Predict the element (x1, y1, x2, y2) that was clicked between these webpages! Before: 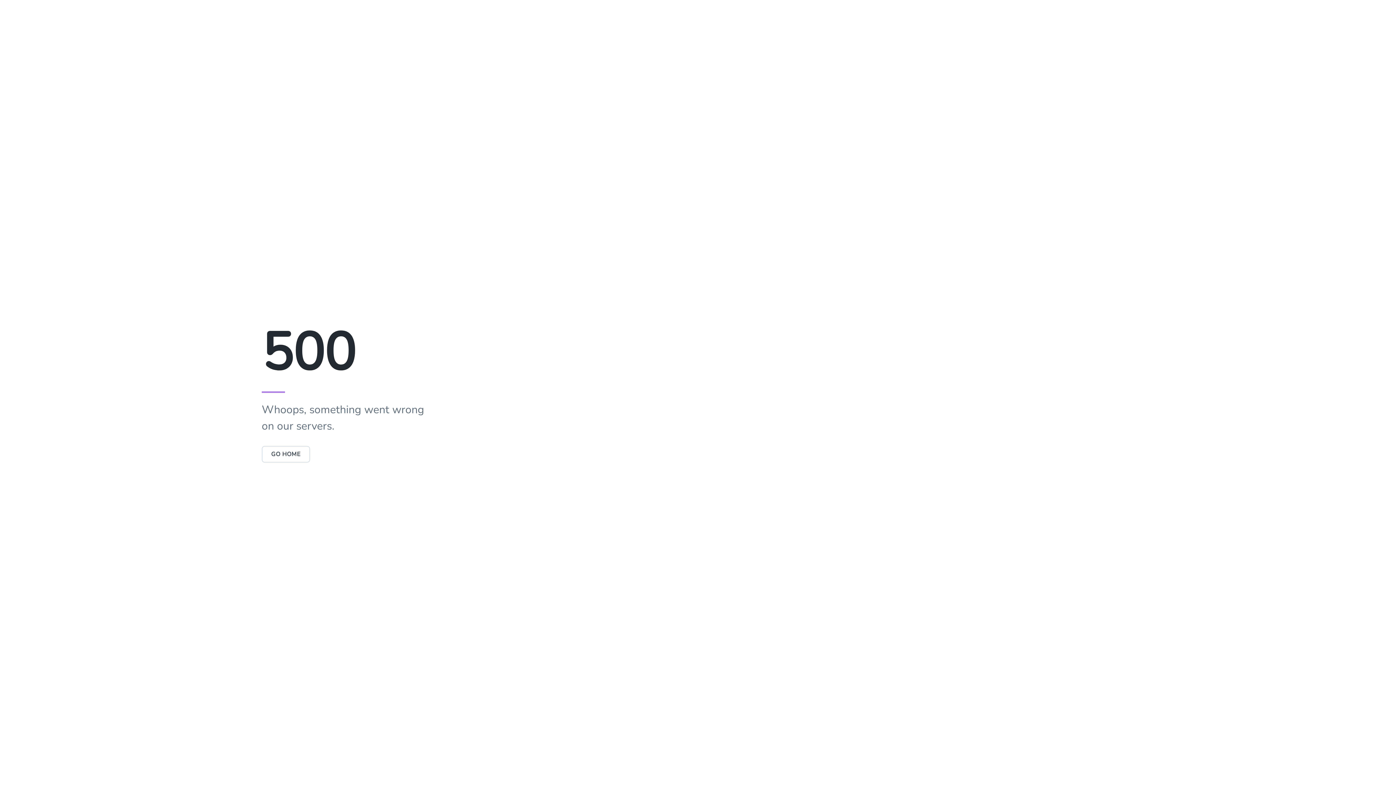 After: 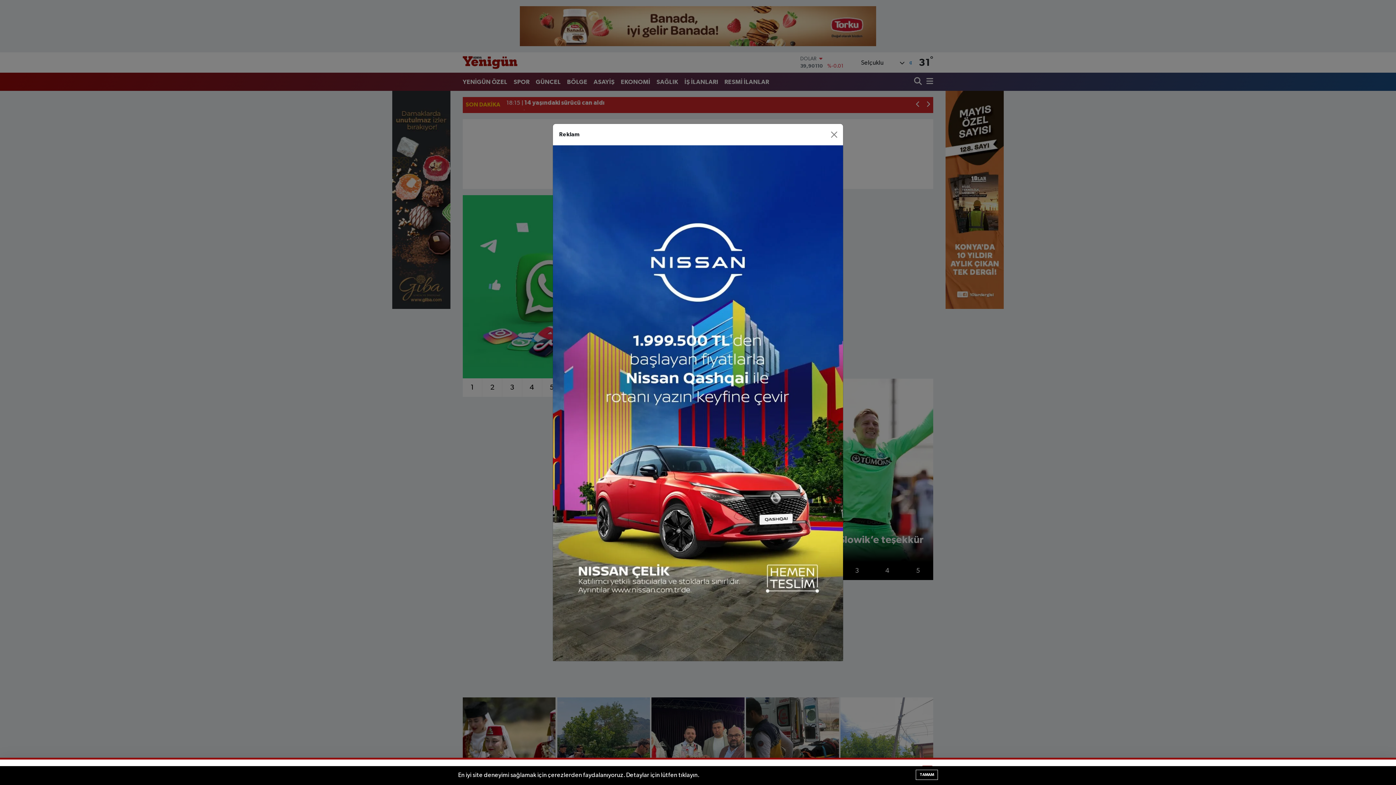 Action: bbox: (261, 446, 310, 462) label: GO HOME